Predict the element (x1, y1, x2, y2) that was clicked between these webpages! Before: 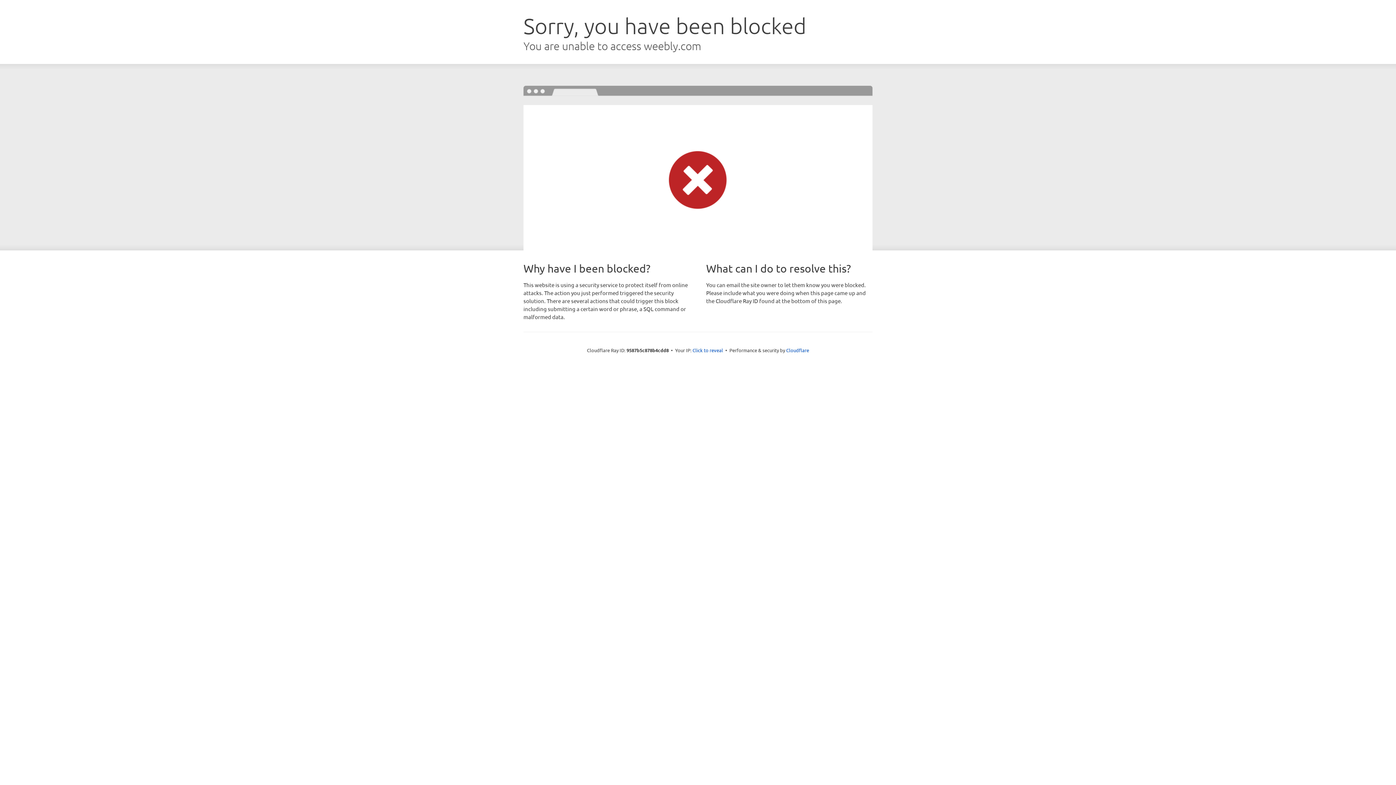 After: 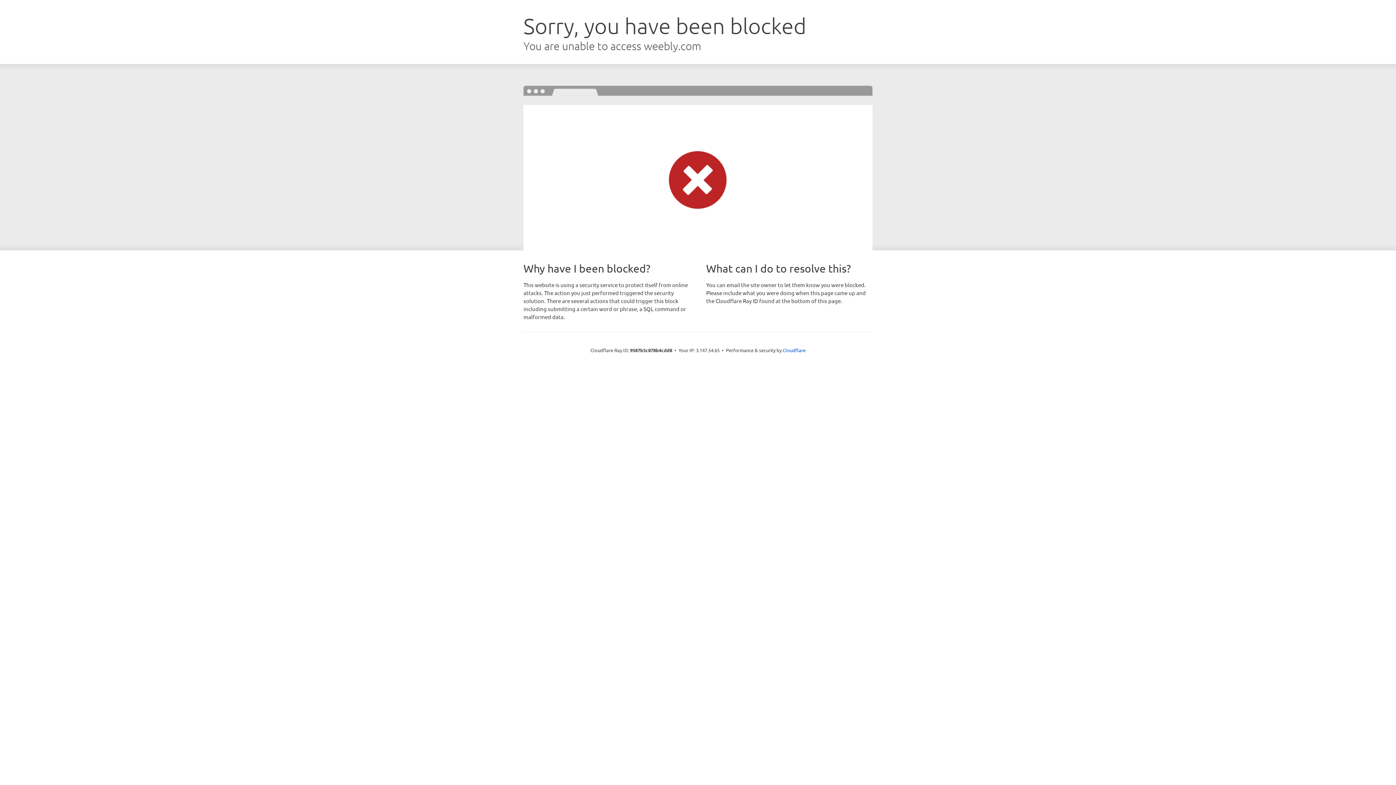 Action: label: Click to reveal bbox: (692, 346, 723, 353)